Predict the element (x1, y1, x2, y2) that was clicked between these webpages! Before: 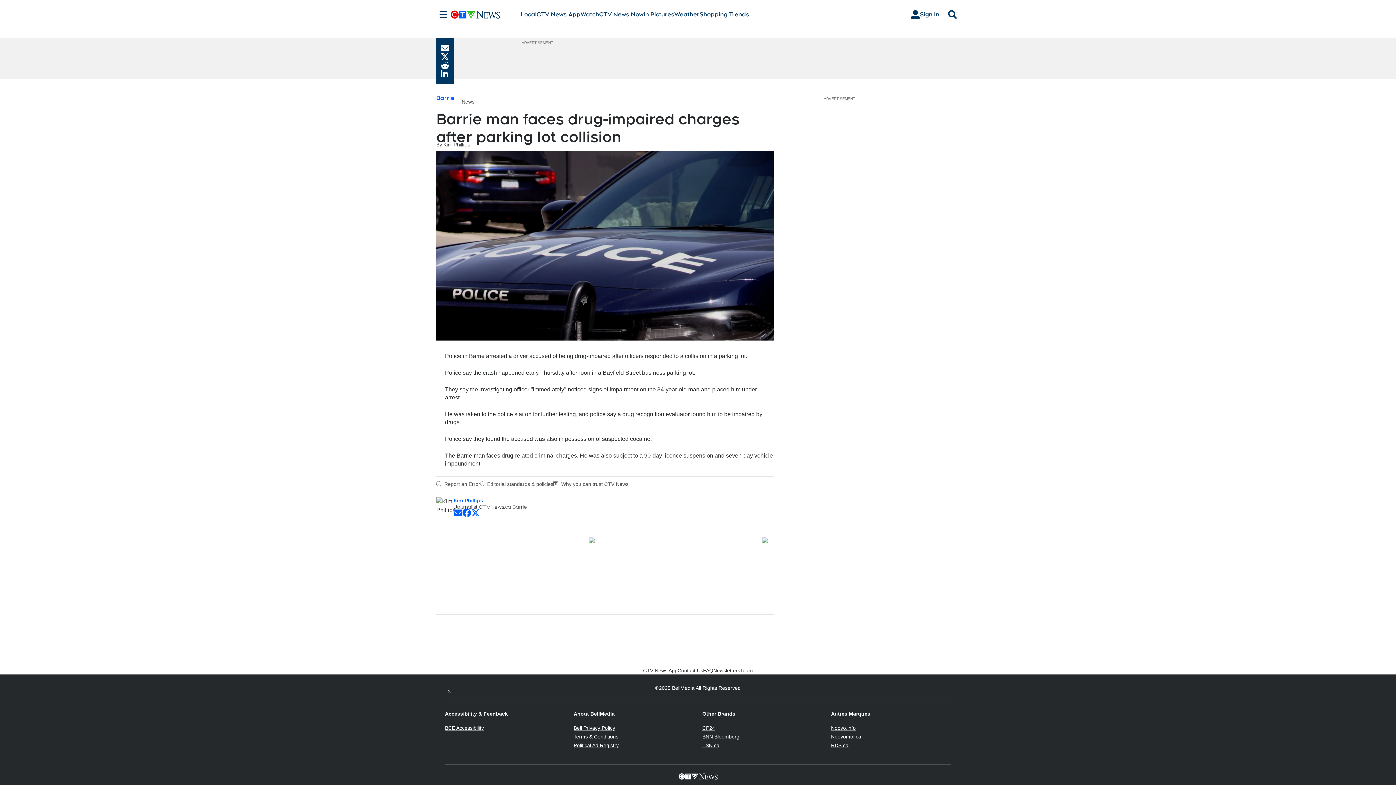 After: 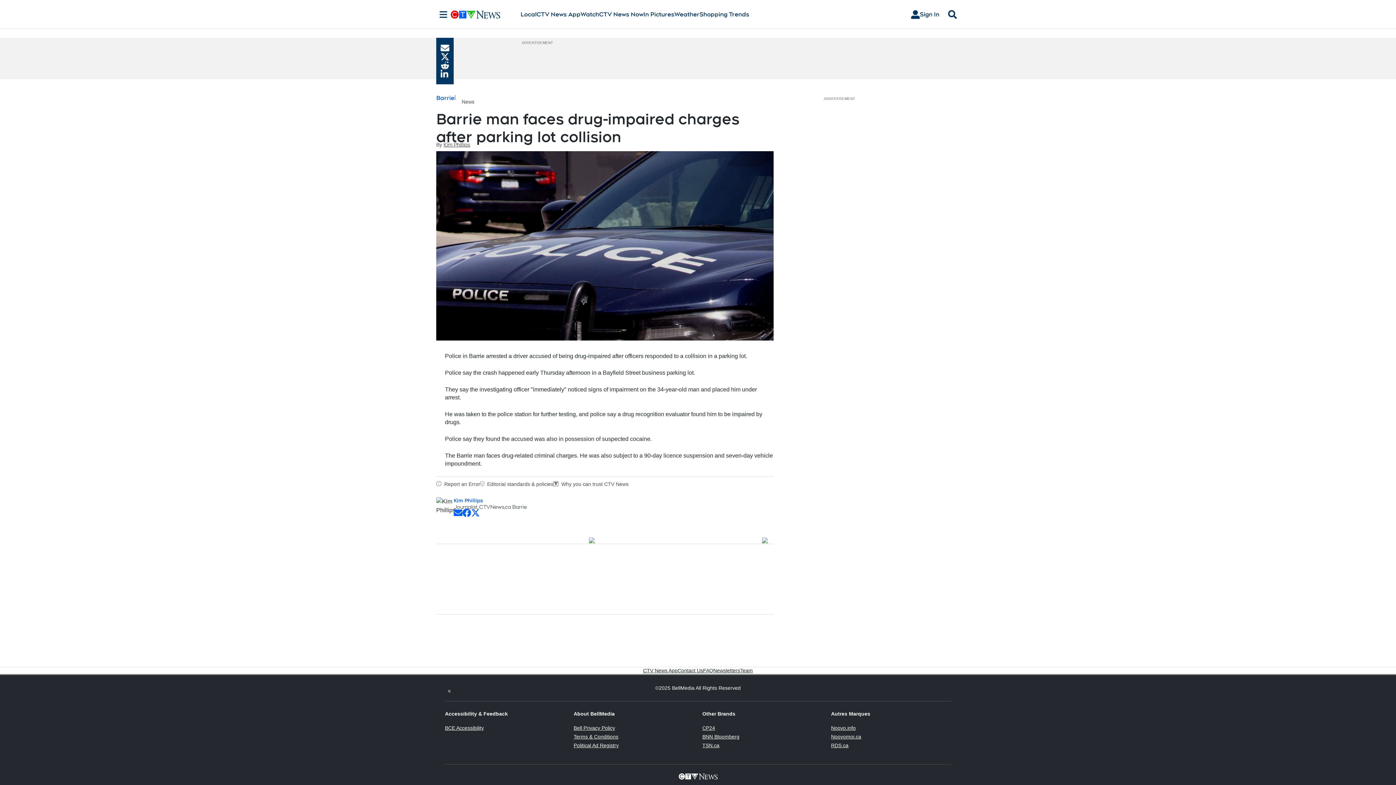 Action: label: CP24
Opens in new window bbox: (702, 725, 715, 731)